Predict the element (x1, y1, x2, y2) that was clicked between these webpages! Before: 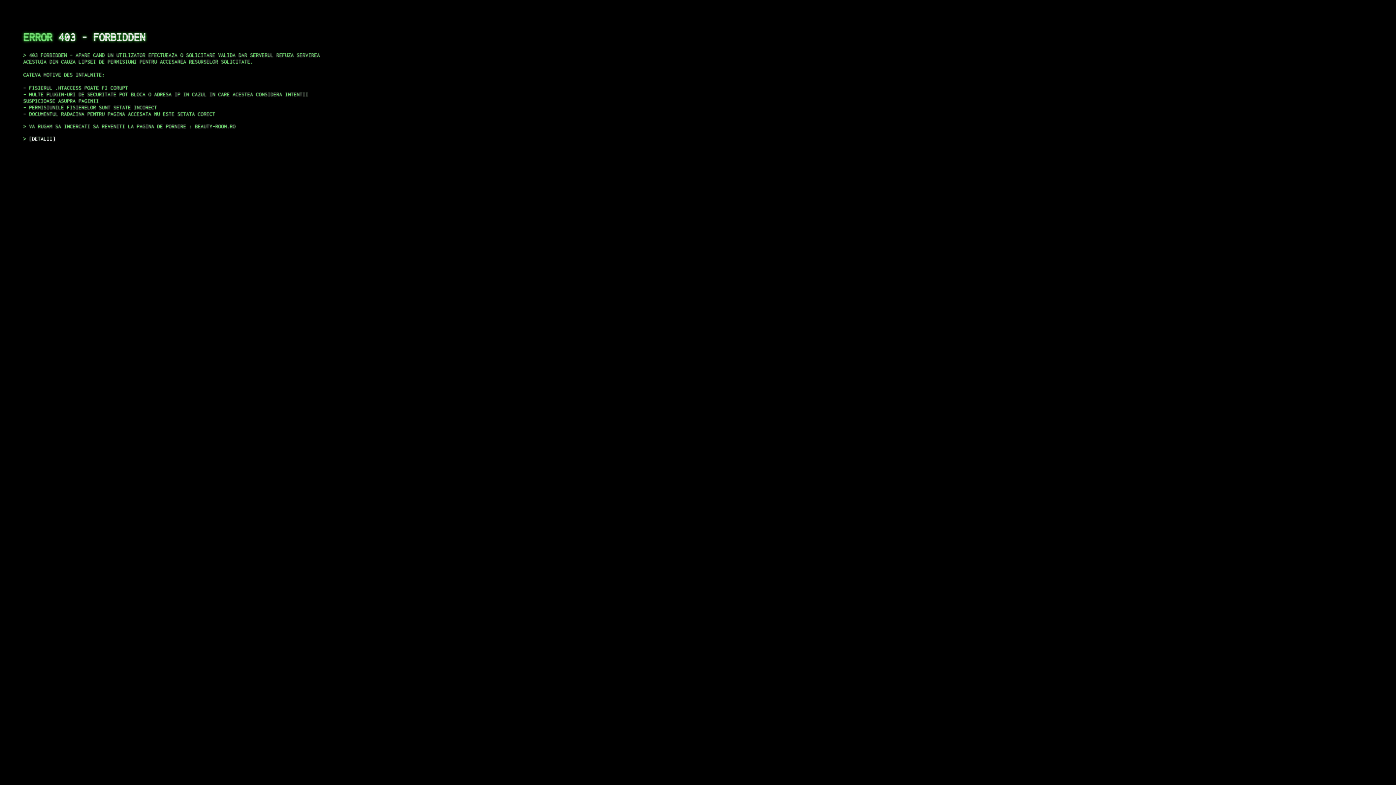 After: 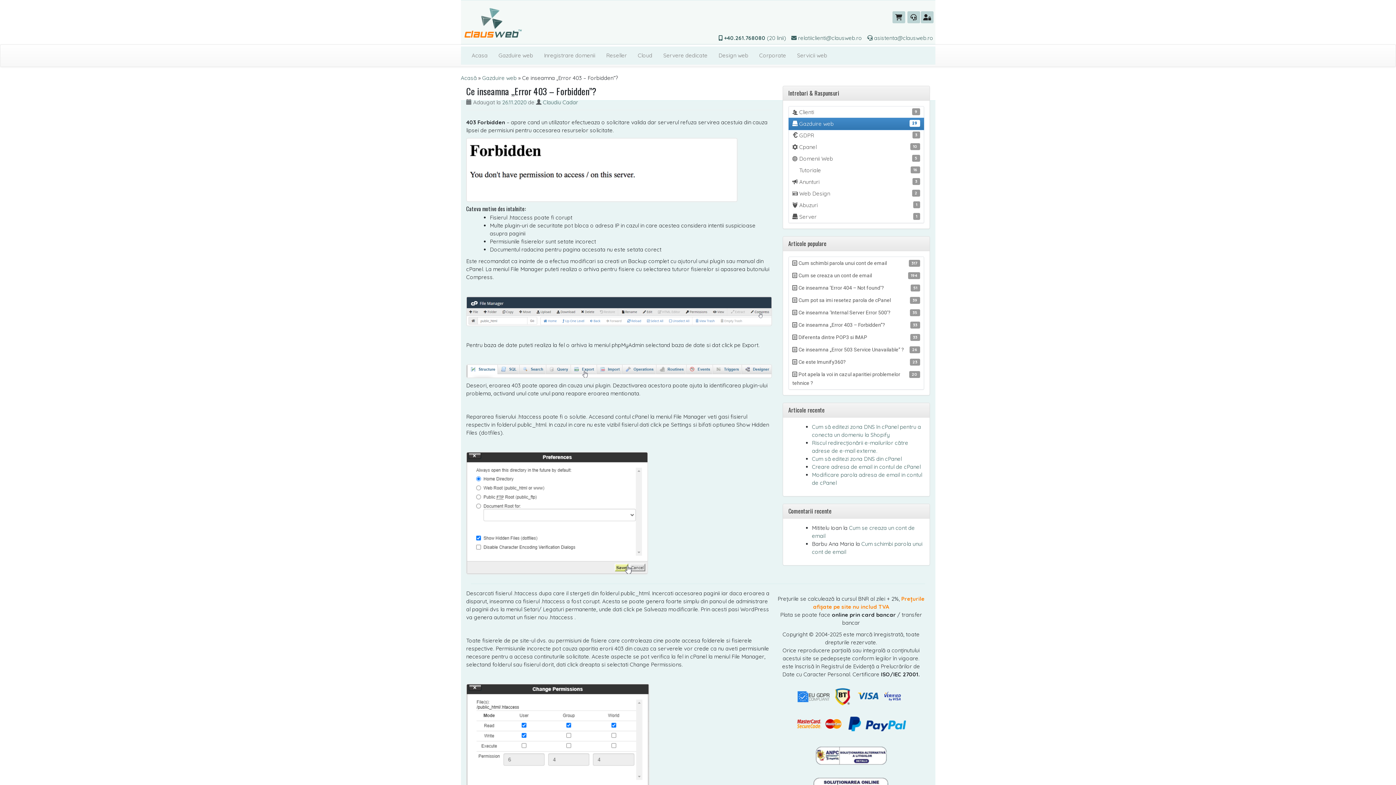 Action: bbox: (29, 135, 55, 141) label: DETALII